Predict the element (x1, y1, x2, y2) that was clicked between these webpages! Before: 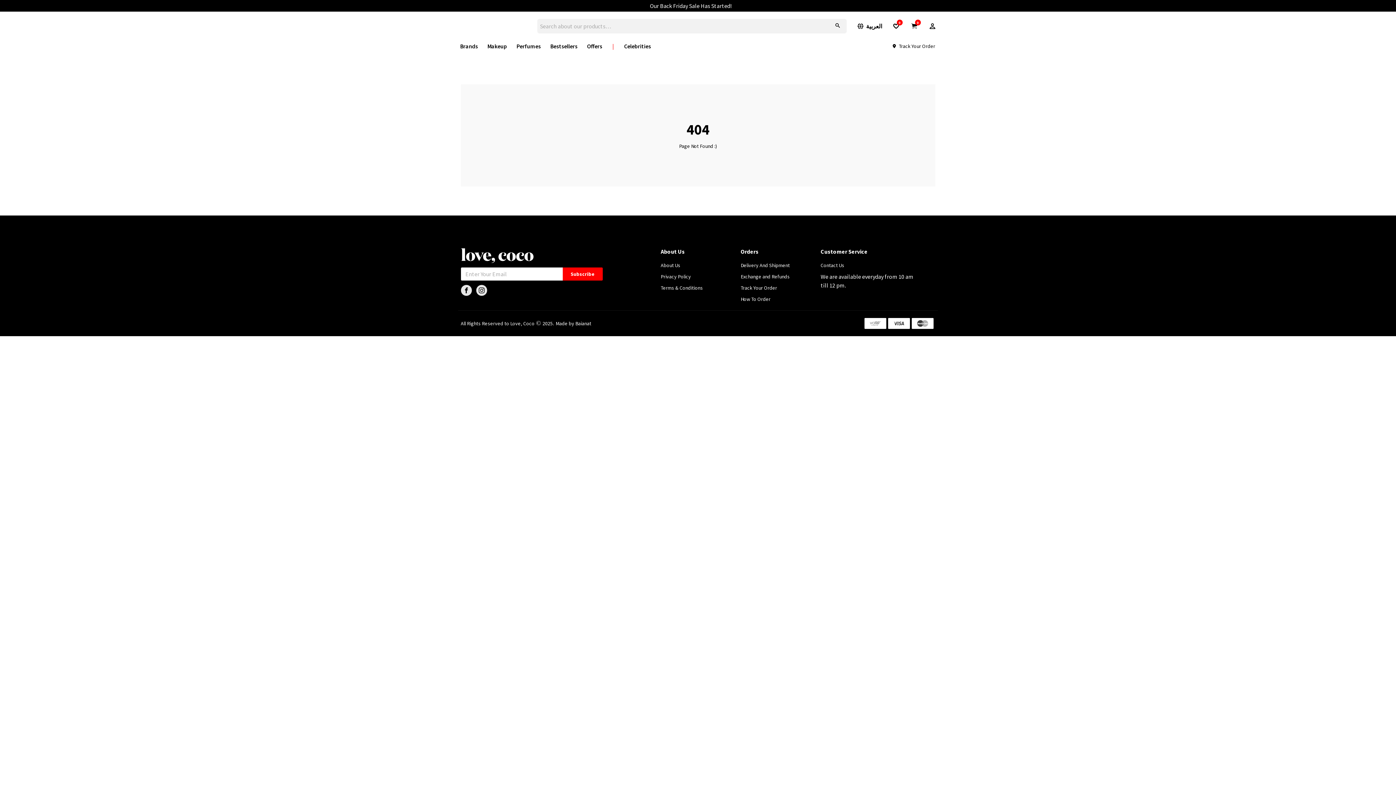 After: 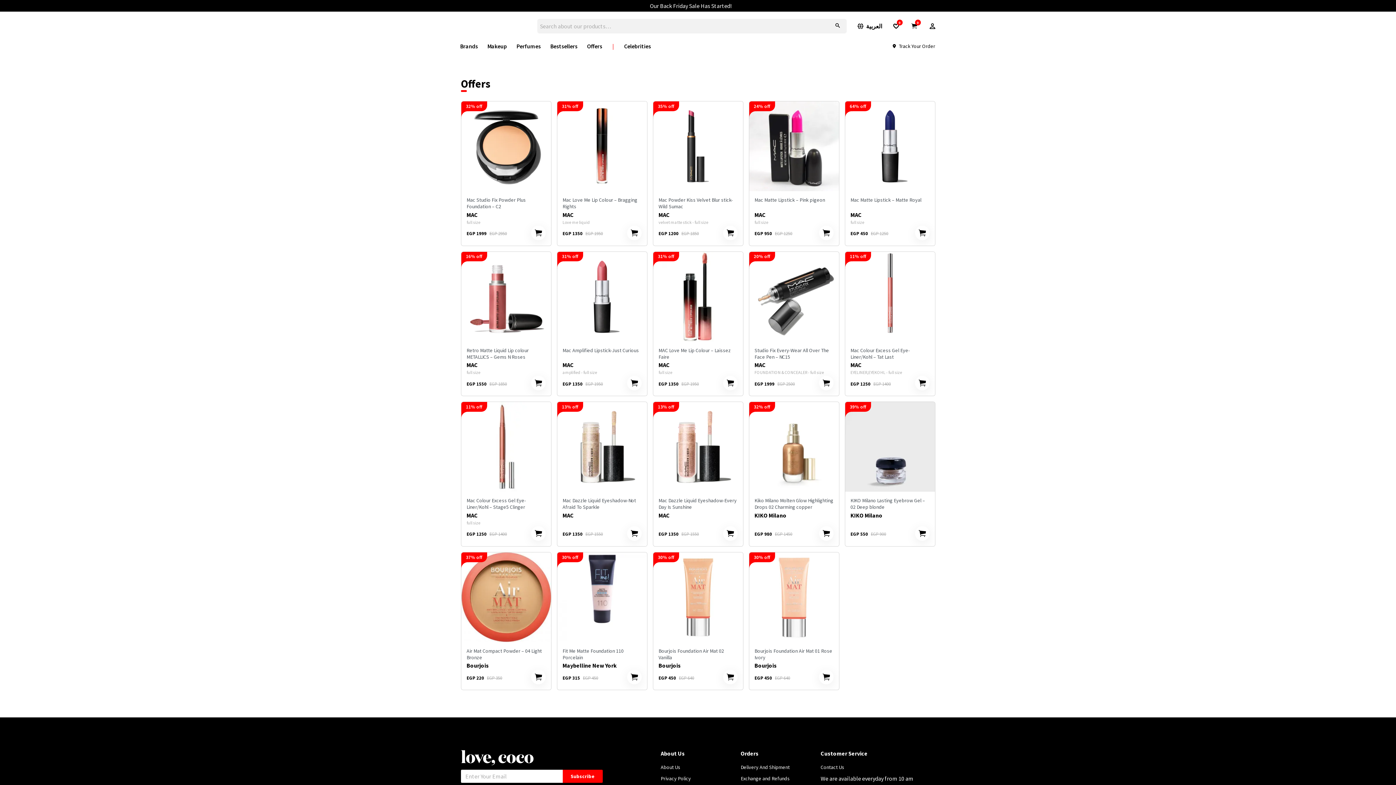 Action: bbox: (587, 37, 602, 55) label: Offers